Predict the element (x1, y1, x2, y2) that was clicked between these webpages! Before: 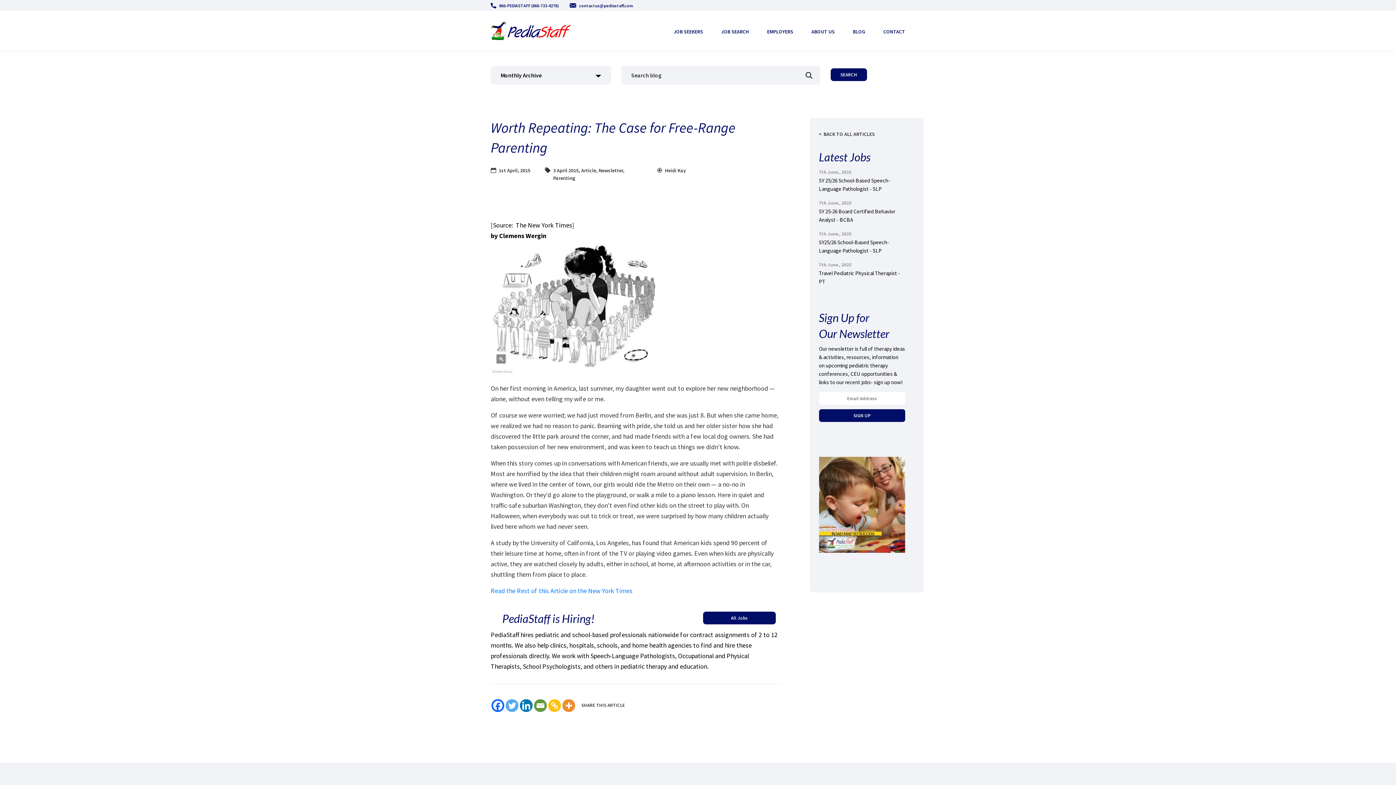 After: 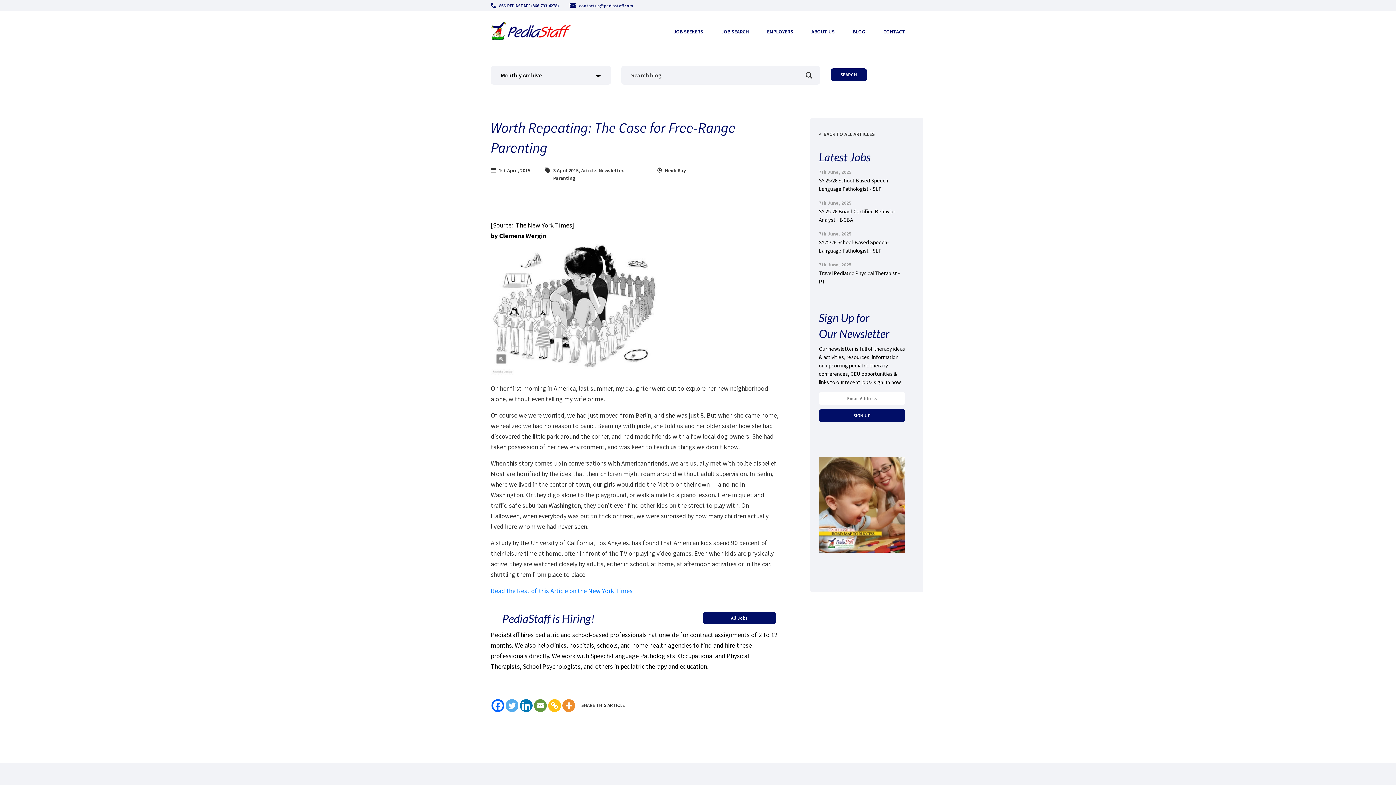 Action: bbox: (548, 699, 561, 712) label: Copy Link